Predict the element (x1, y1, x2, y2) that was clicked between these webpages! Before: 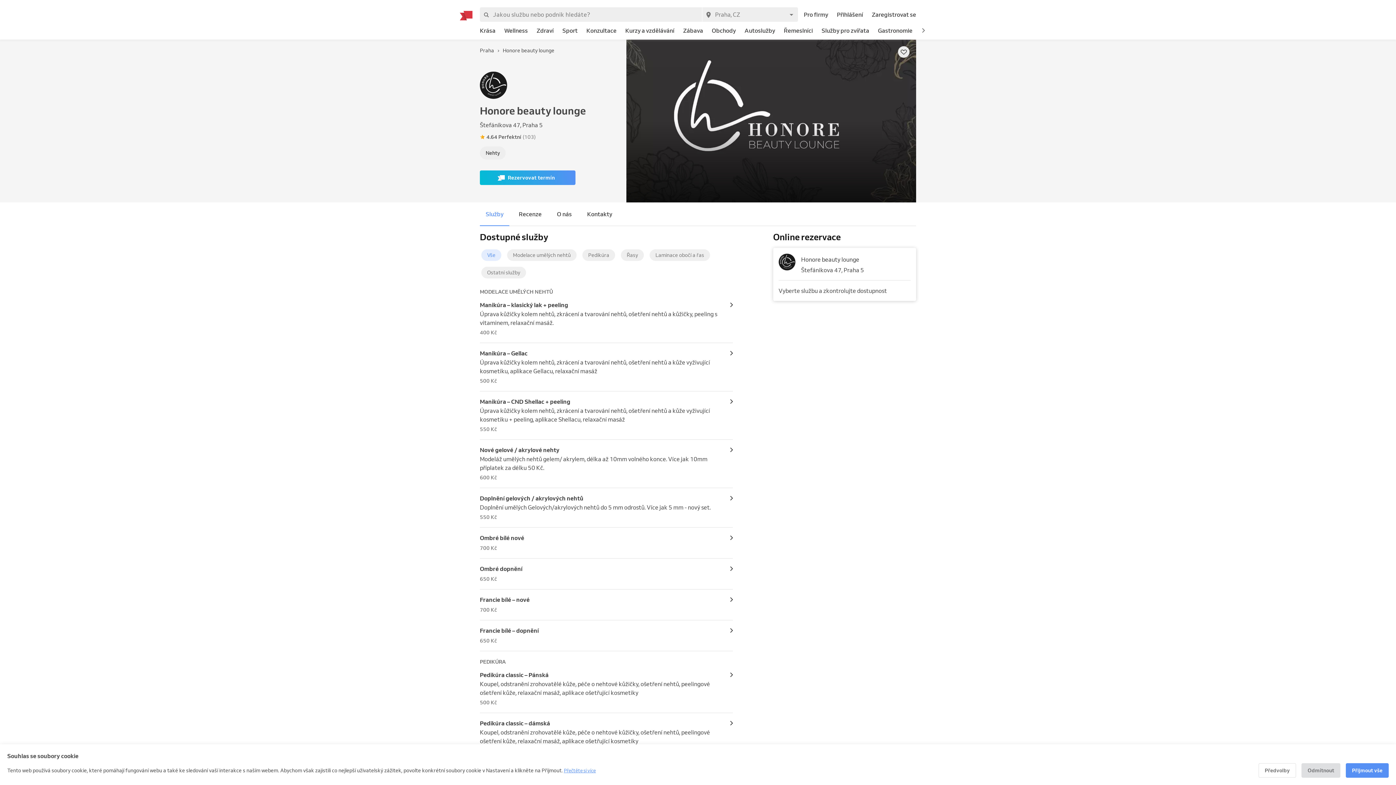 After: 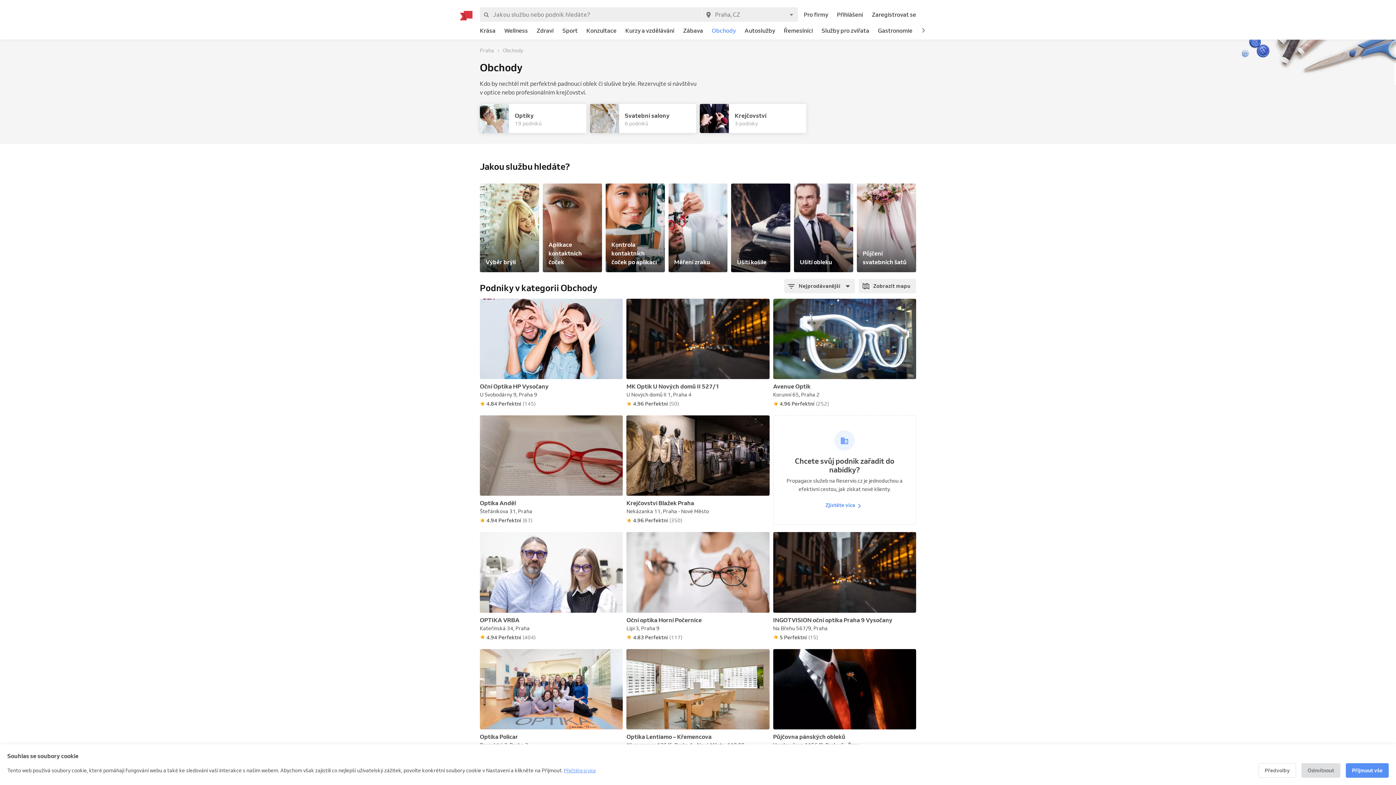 Action: label: Obchody bbox: (708, 24, 731, 36)